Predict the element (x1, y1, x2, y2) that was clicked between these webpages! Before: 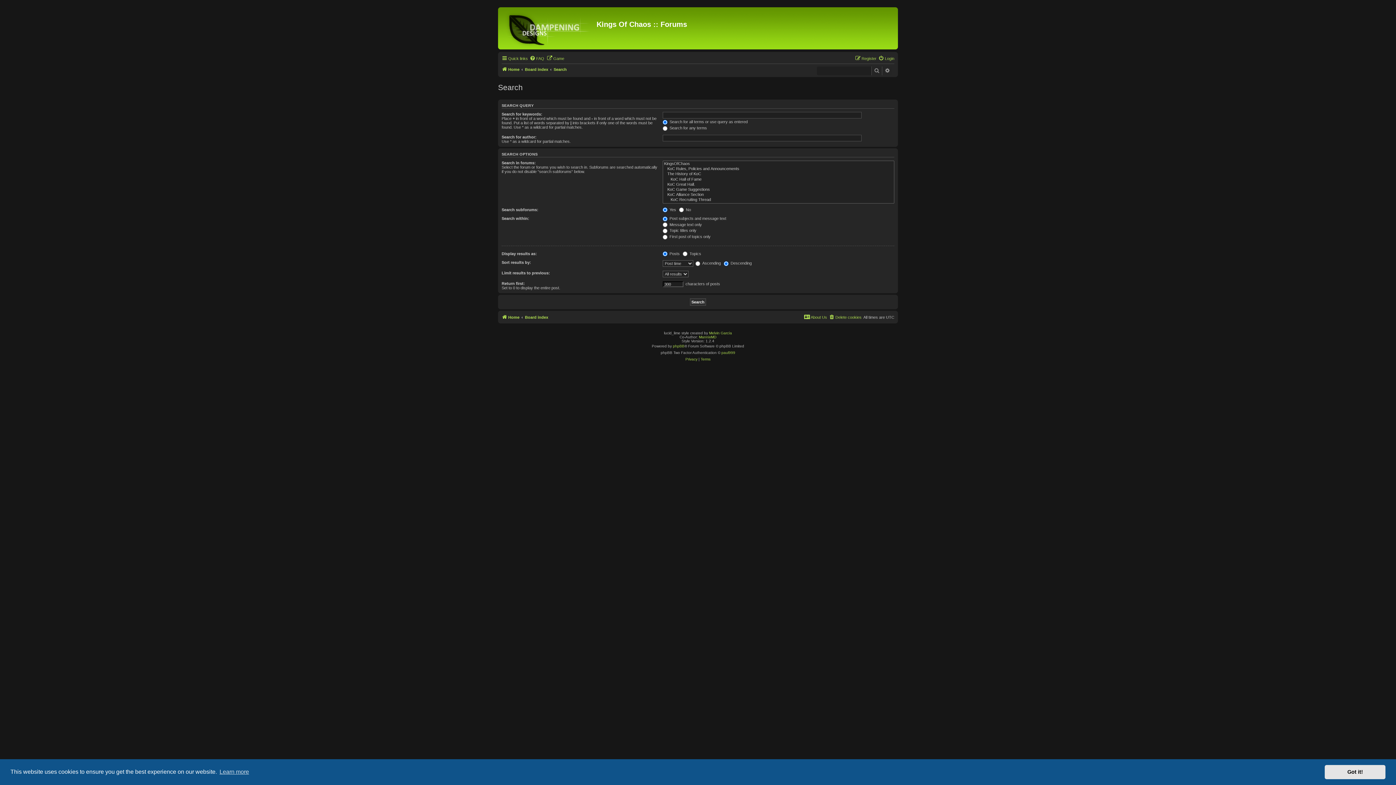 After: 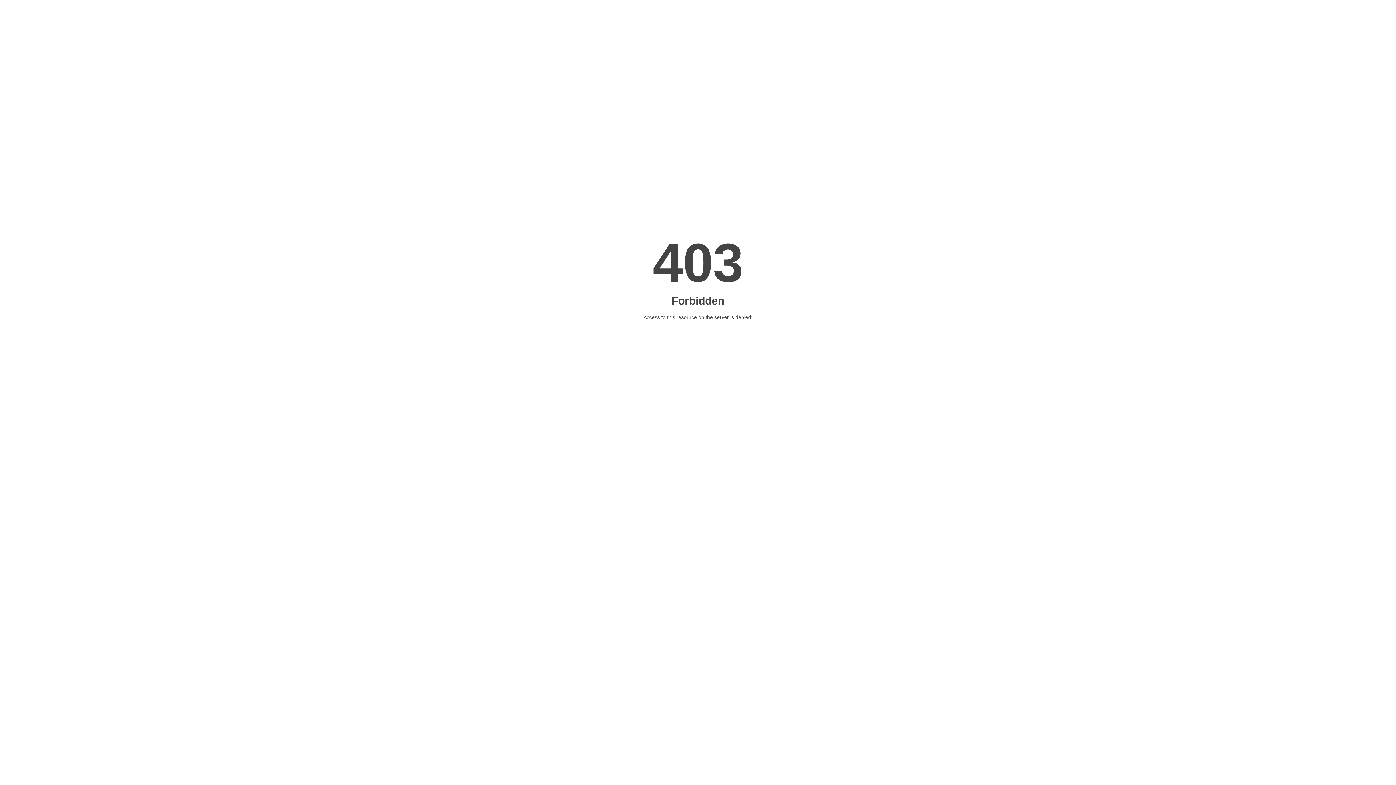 Action: bbox: (709, 331, 732, 335) label: Melvin García